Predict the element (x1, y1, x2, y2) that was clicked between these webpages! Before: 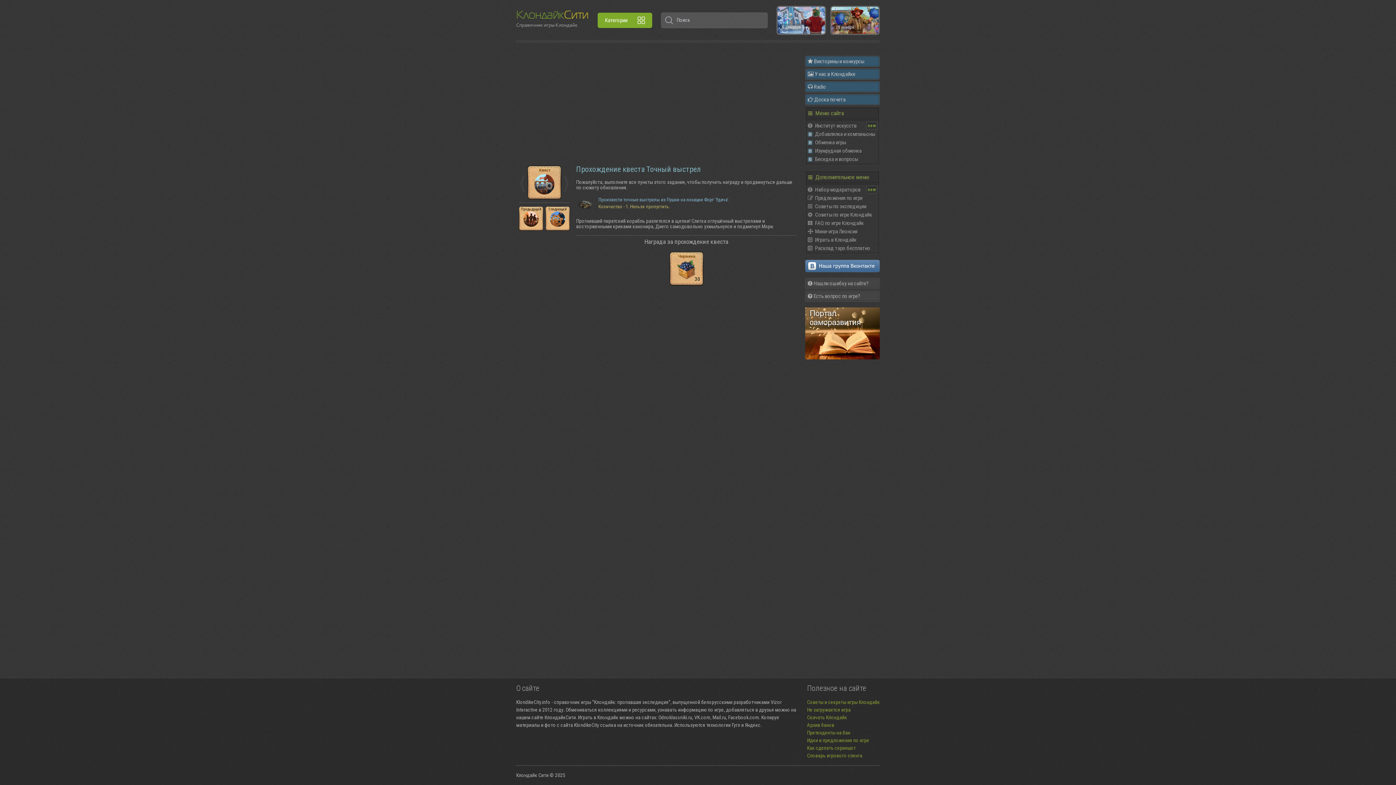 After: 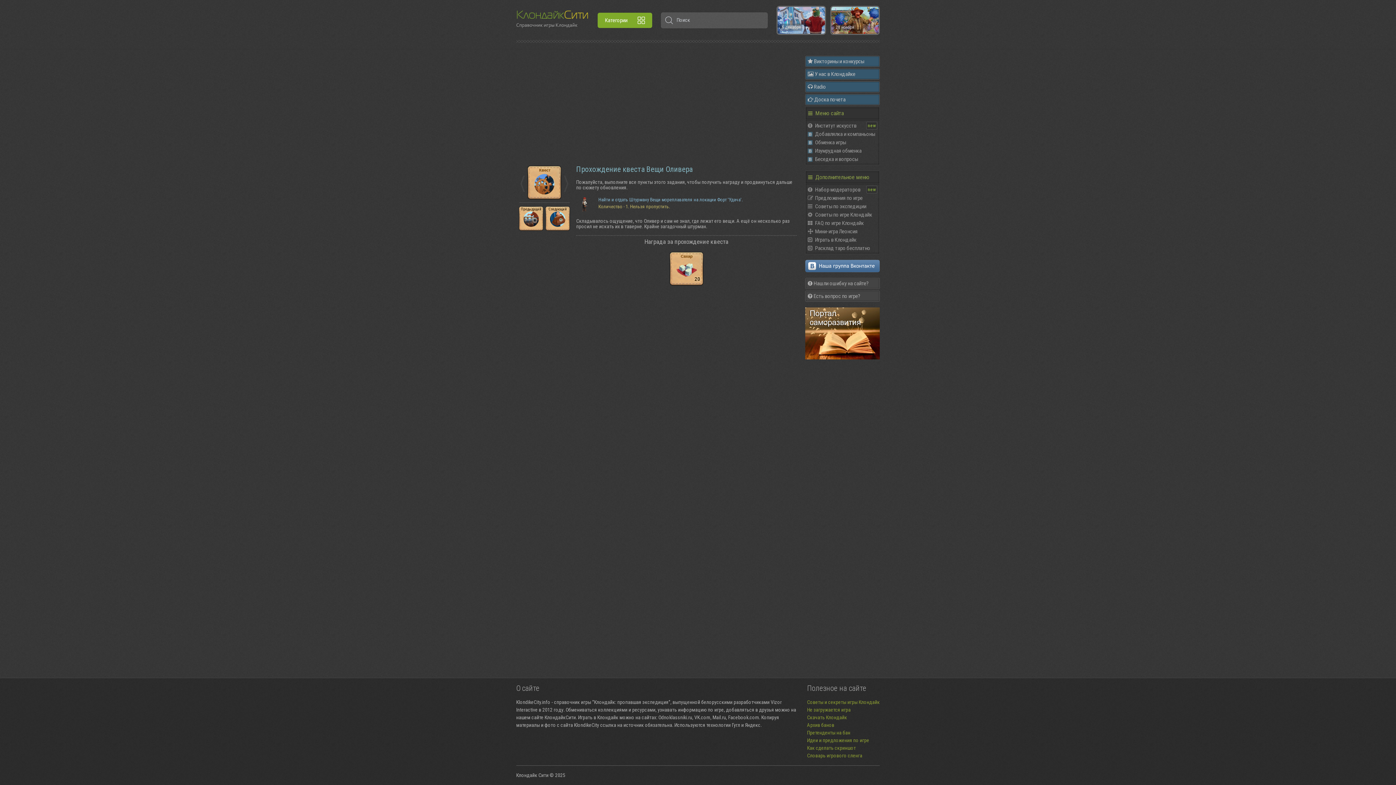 Action: bbox: (545, 205, 570, 230)